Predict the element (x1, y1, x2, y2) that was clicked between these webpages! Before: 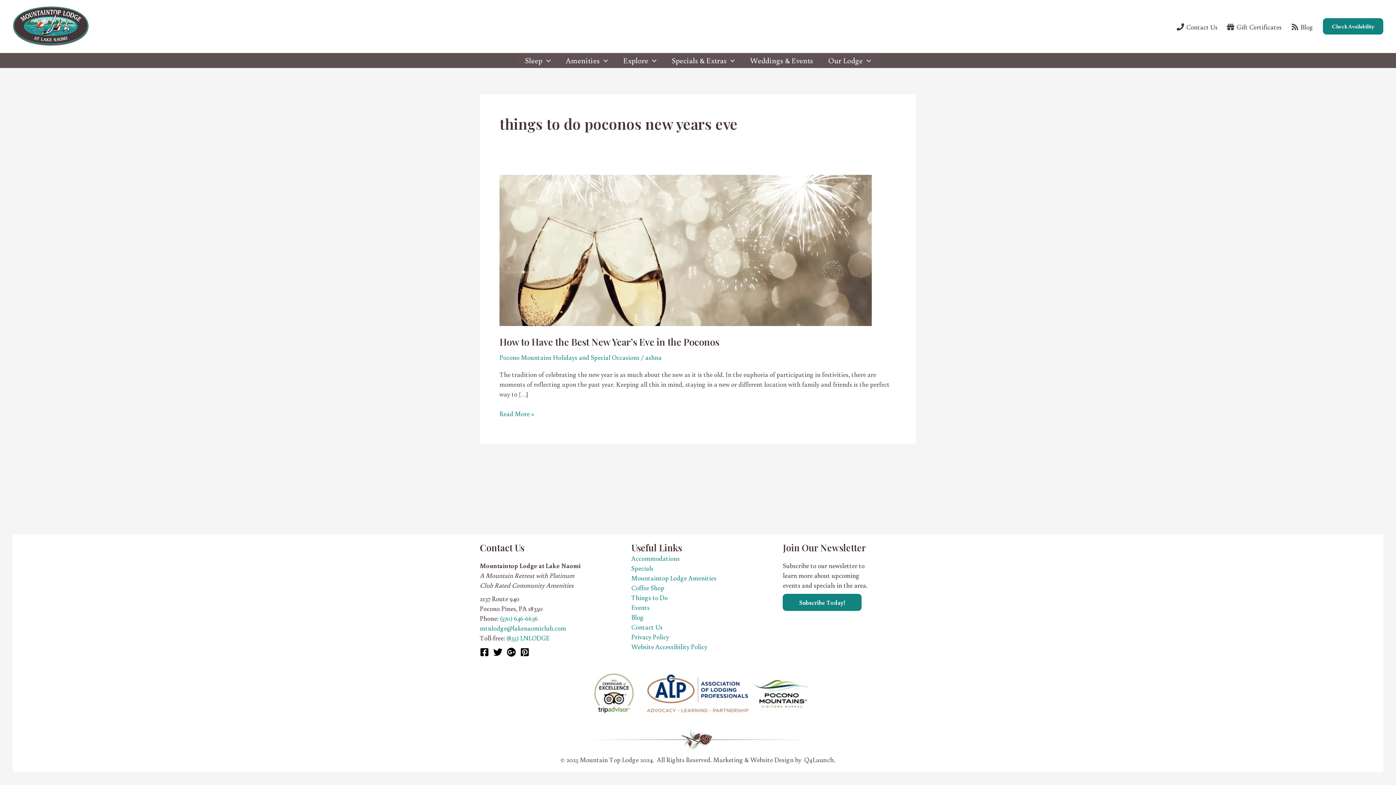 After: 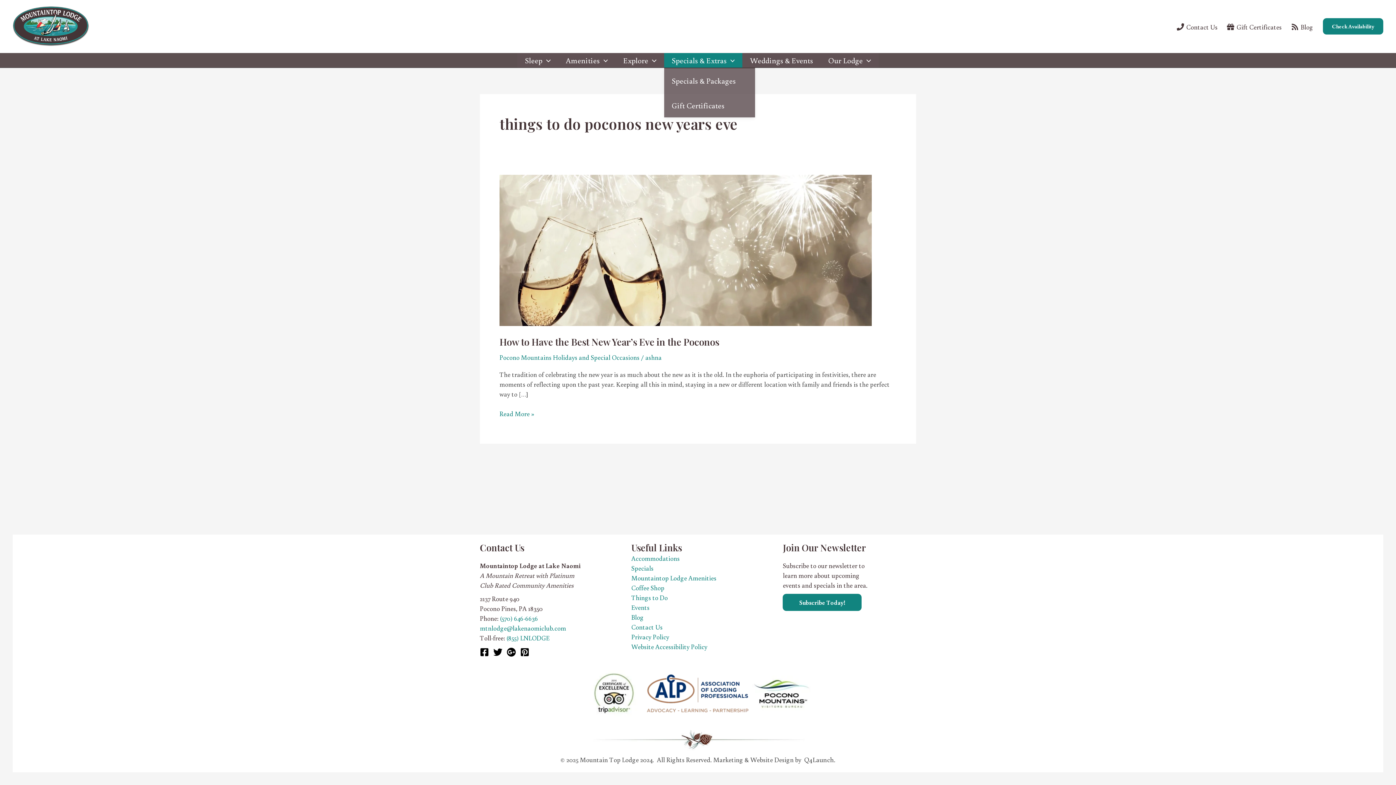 Action: label: Specials & Extras bbox: (664, 53, 742, 67)